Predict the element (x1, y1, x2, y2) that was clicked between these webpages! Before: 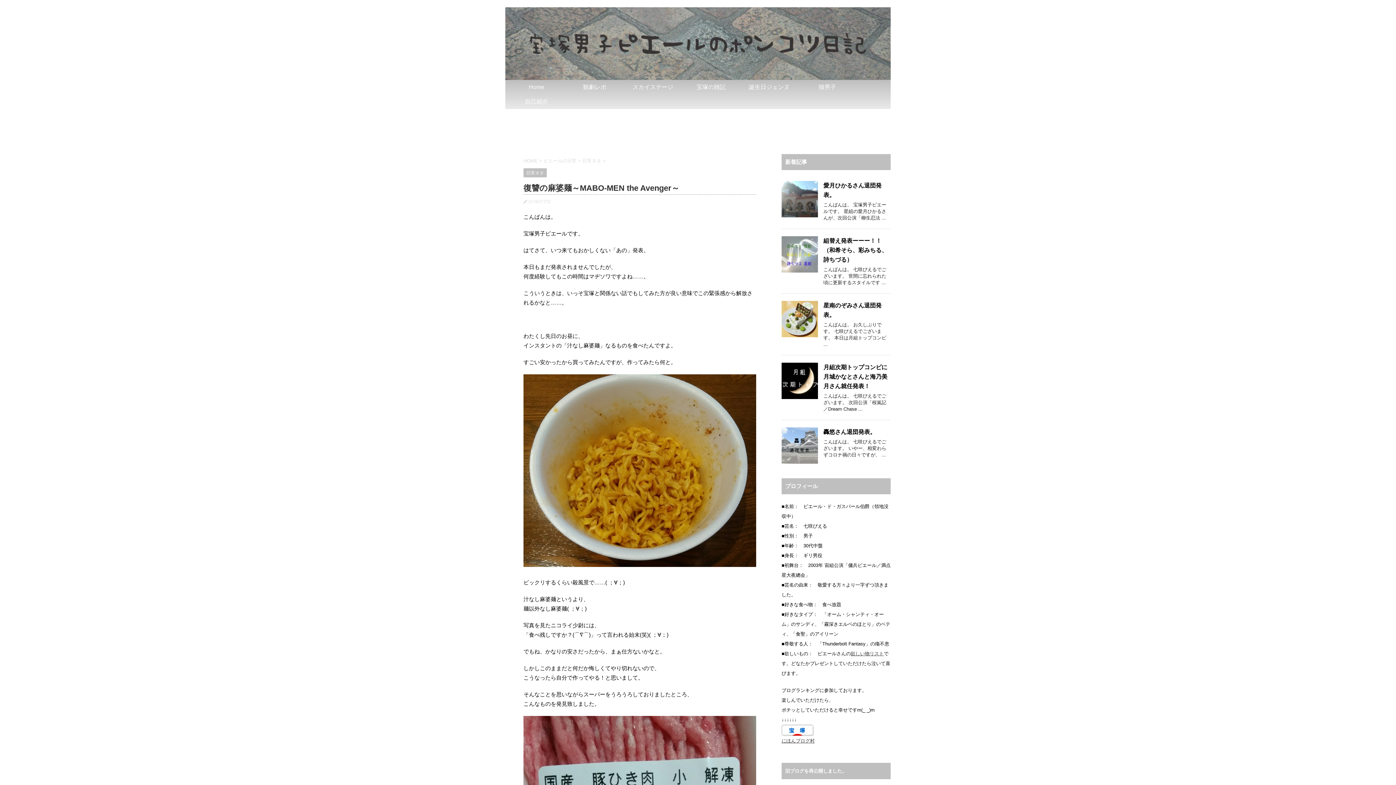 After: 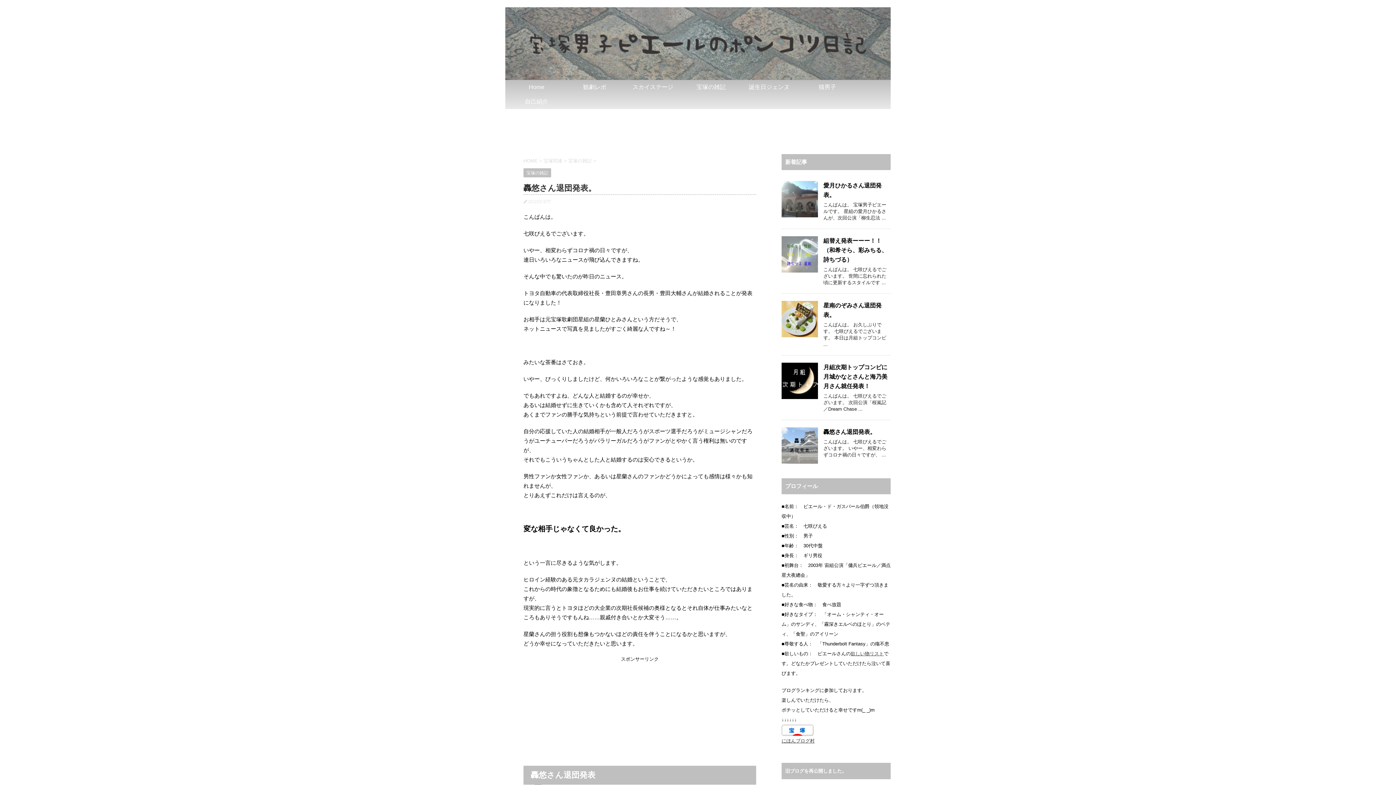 Action: bbox: (781, 458, 818, 464)